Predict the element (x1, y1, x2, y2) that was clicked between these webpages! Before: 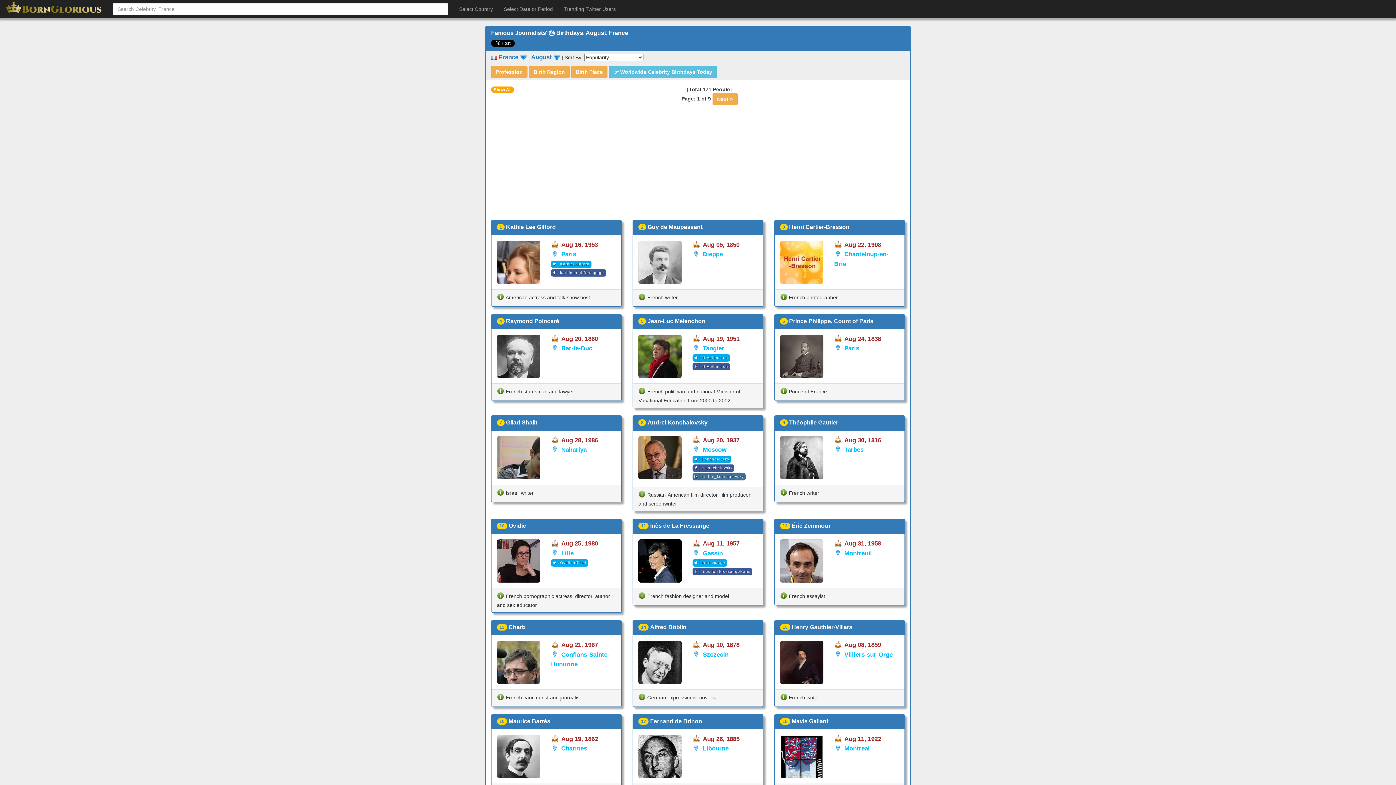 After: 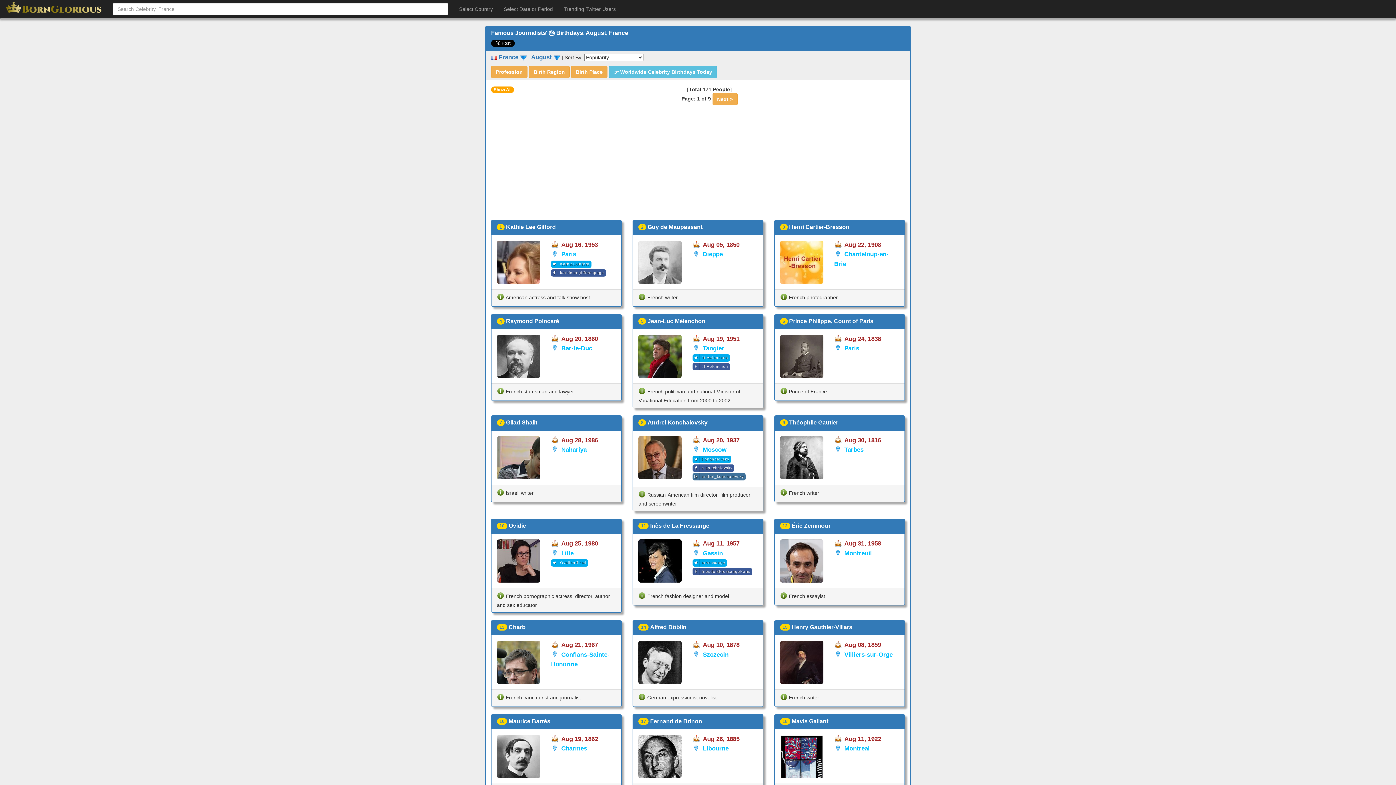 Action: label: JLMelenchon bbox: (692, 363, 730, 370)